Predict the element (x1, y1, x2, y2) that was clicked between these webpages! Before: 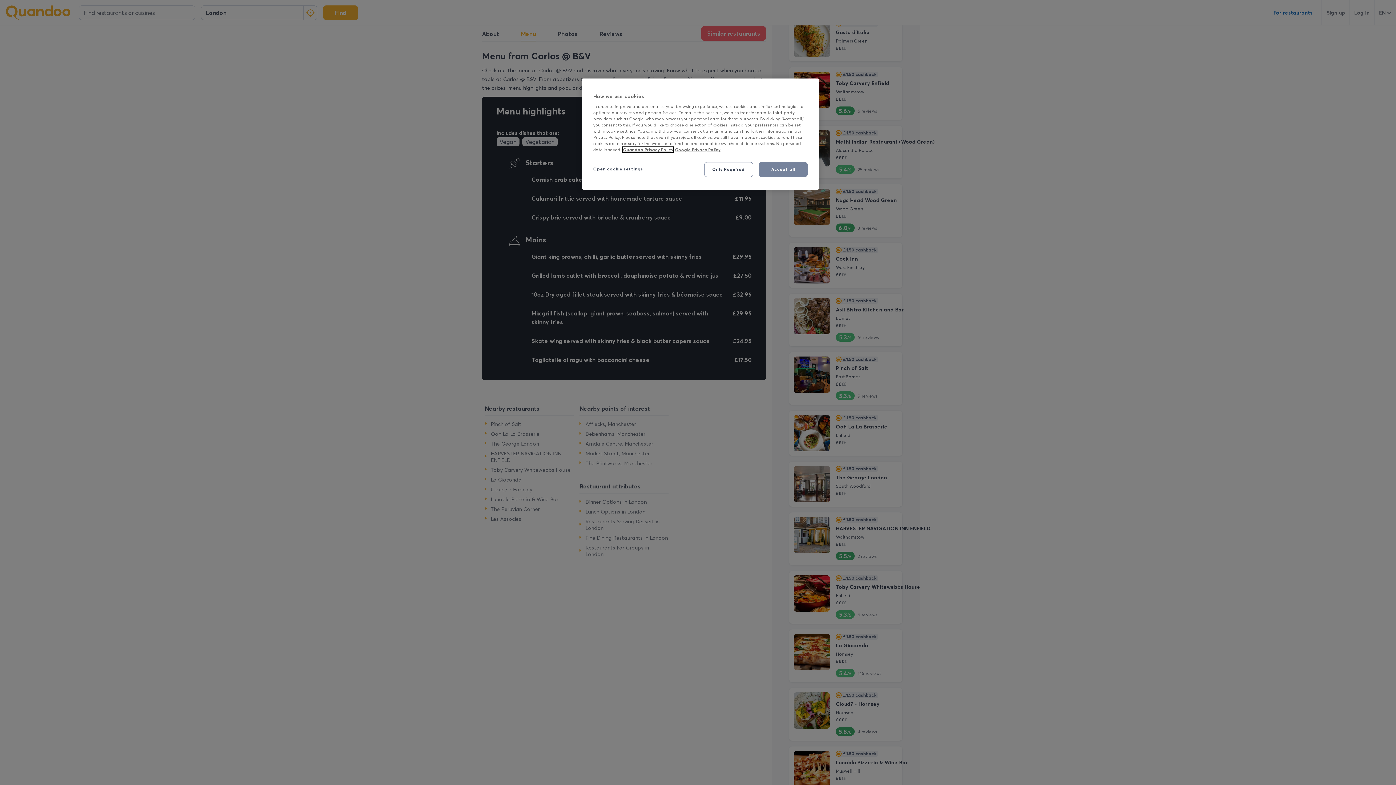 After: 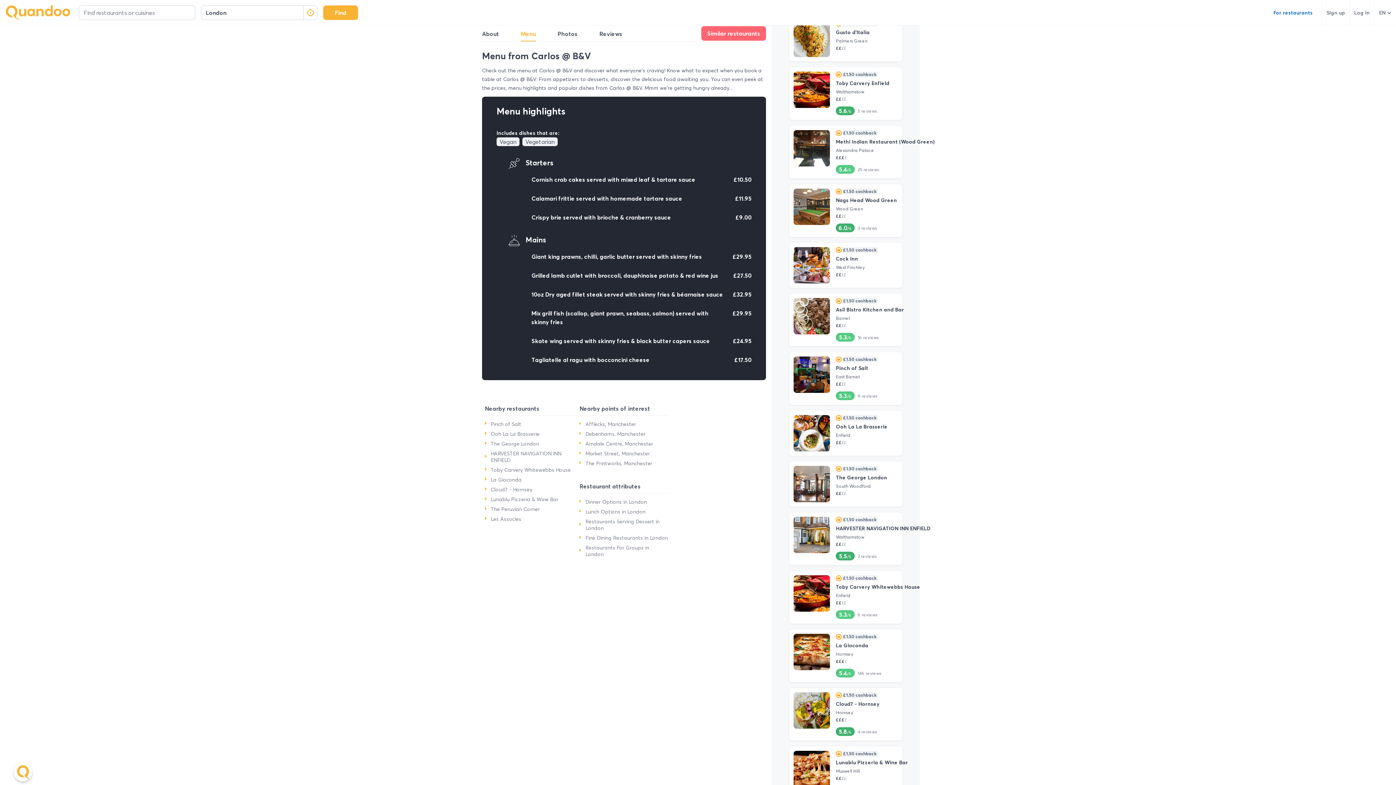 Action: bbox: (704, 162, 753, 177) label: Only Required